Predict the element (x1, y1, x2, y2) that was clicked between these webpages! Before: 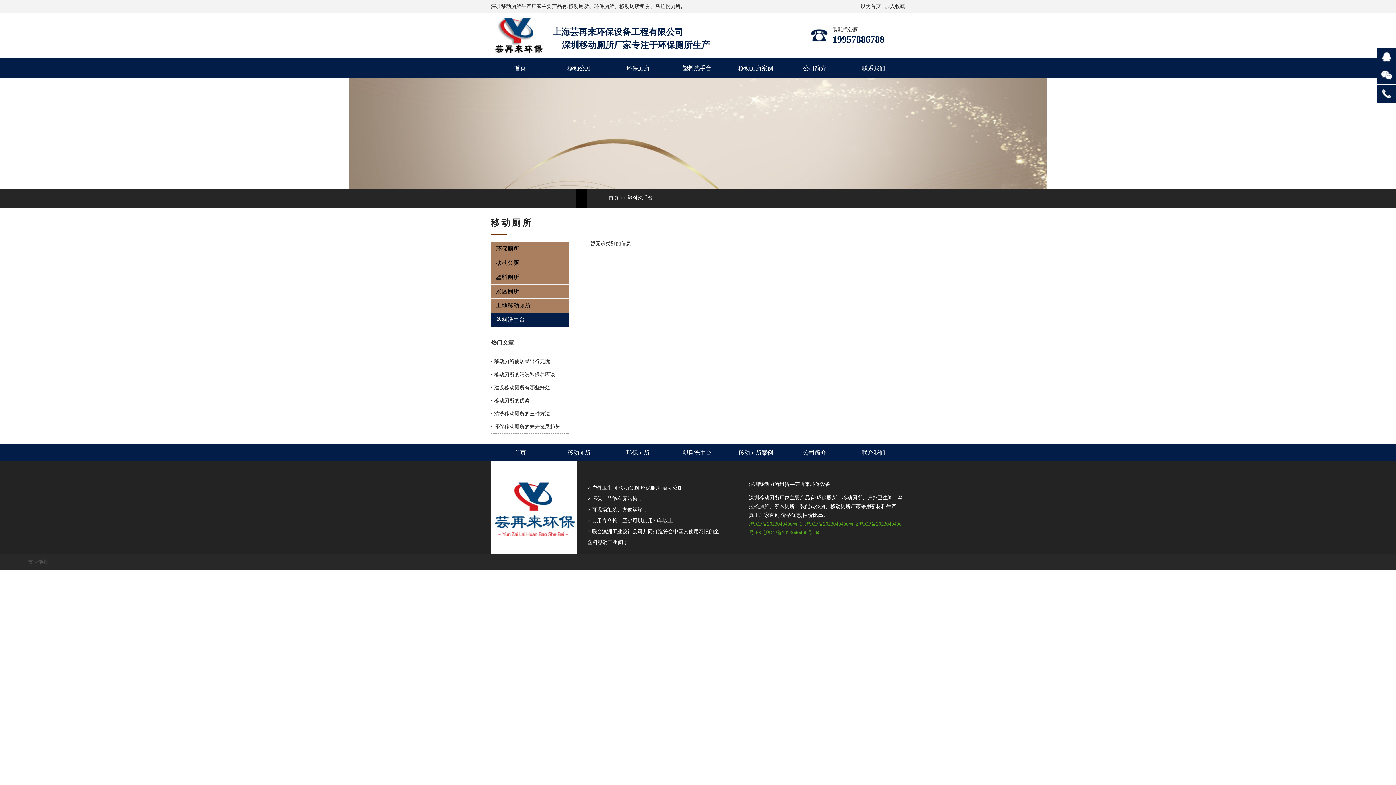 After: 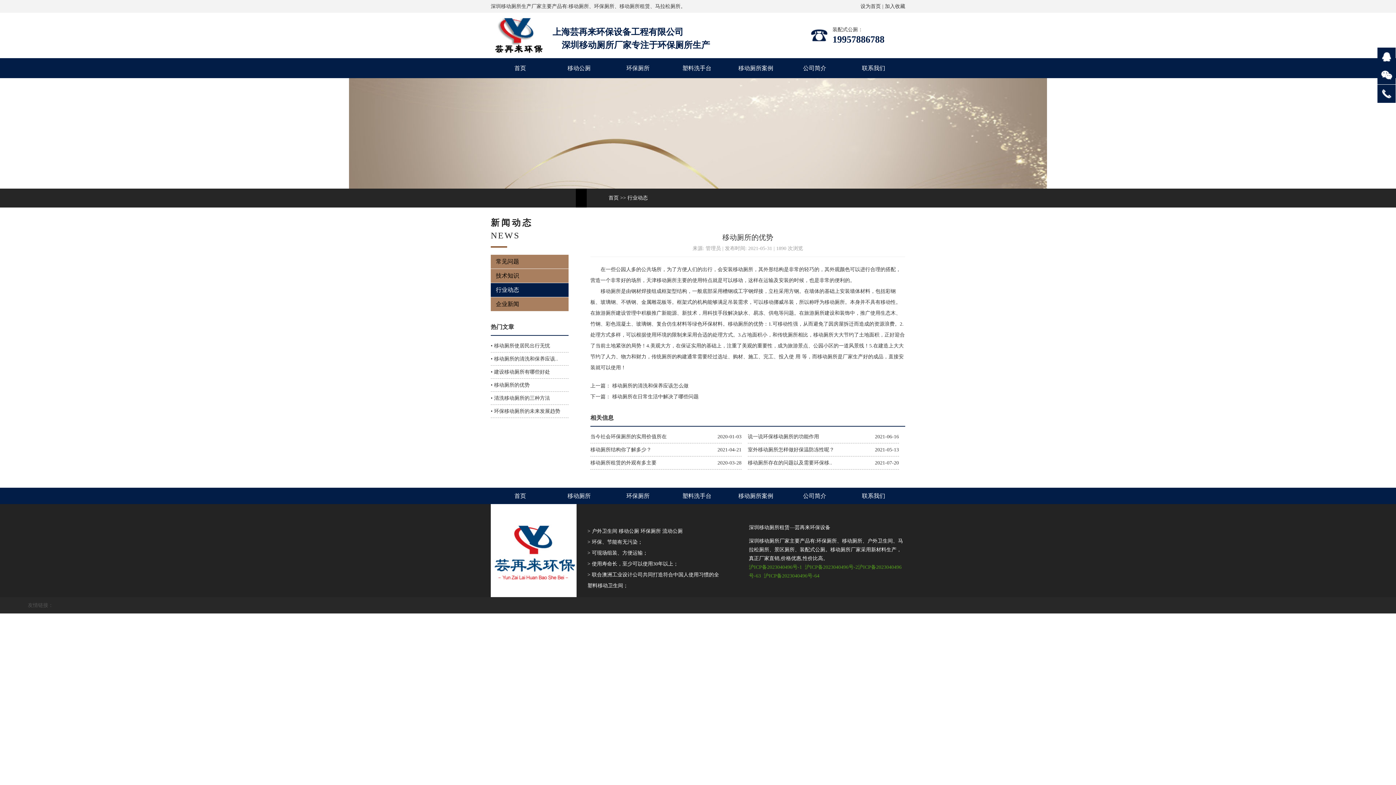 Action: label: • 移动厕所的优势 bbox: (490, 398, 529, 403)